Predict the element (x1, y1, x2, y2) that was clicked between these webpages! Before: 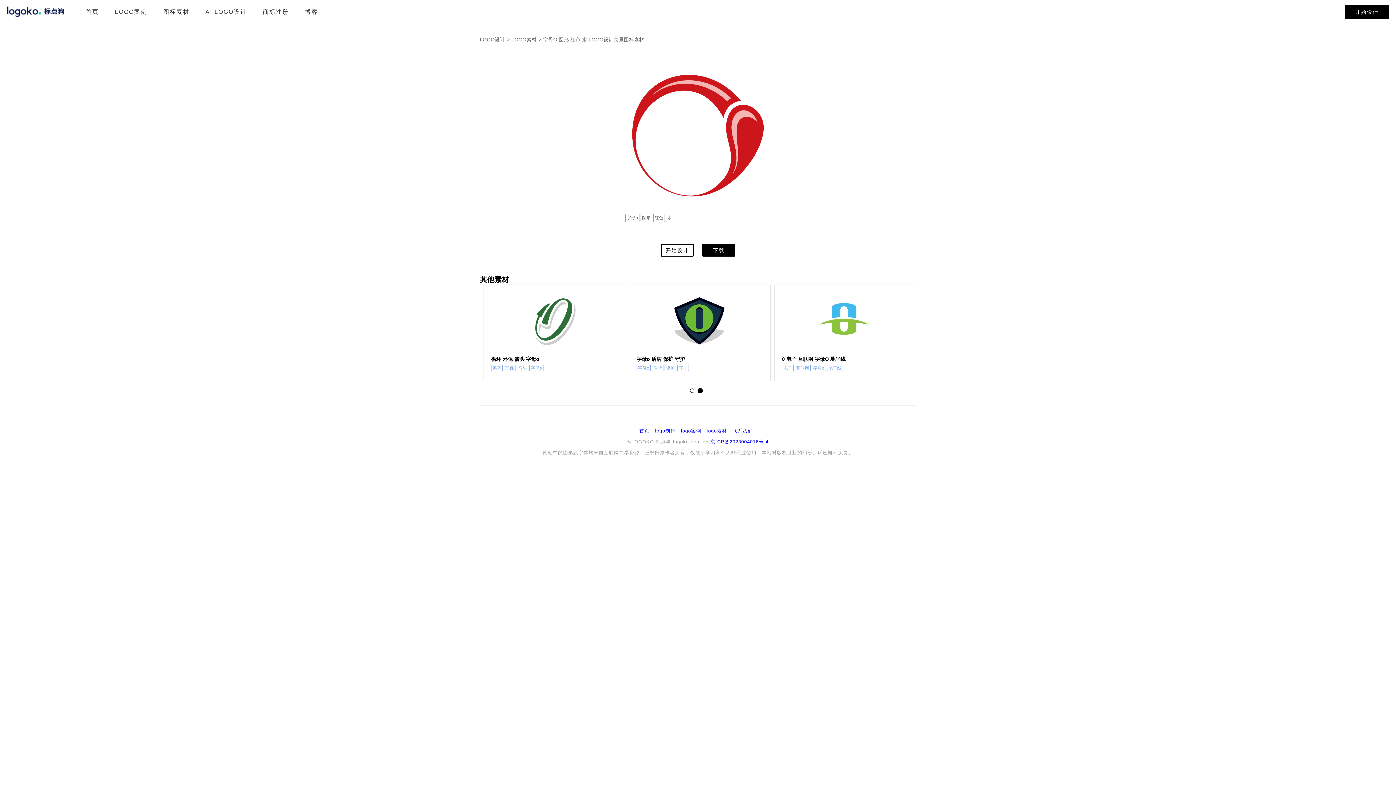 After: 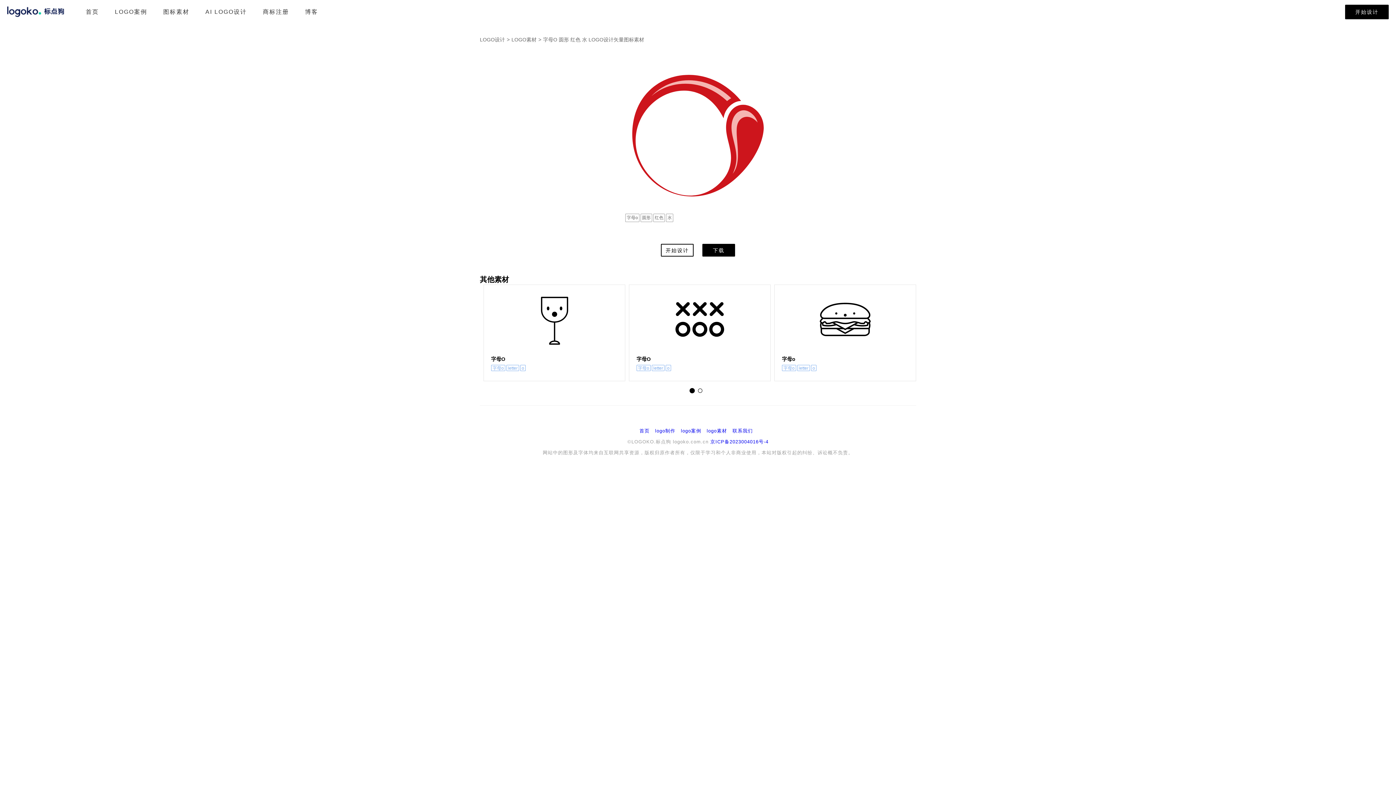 Action: label: logo制作 bbox: (655, 428, 675, 433)